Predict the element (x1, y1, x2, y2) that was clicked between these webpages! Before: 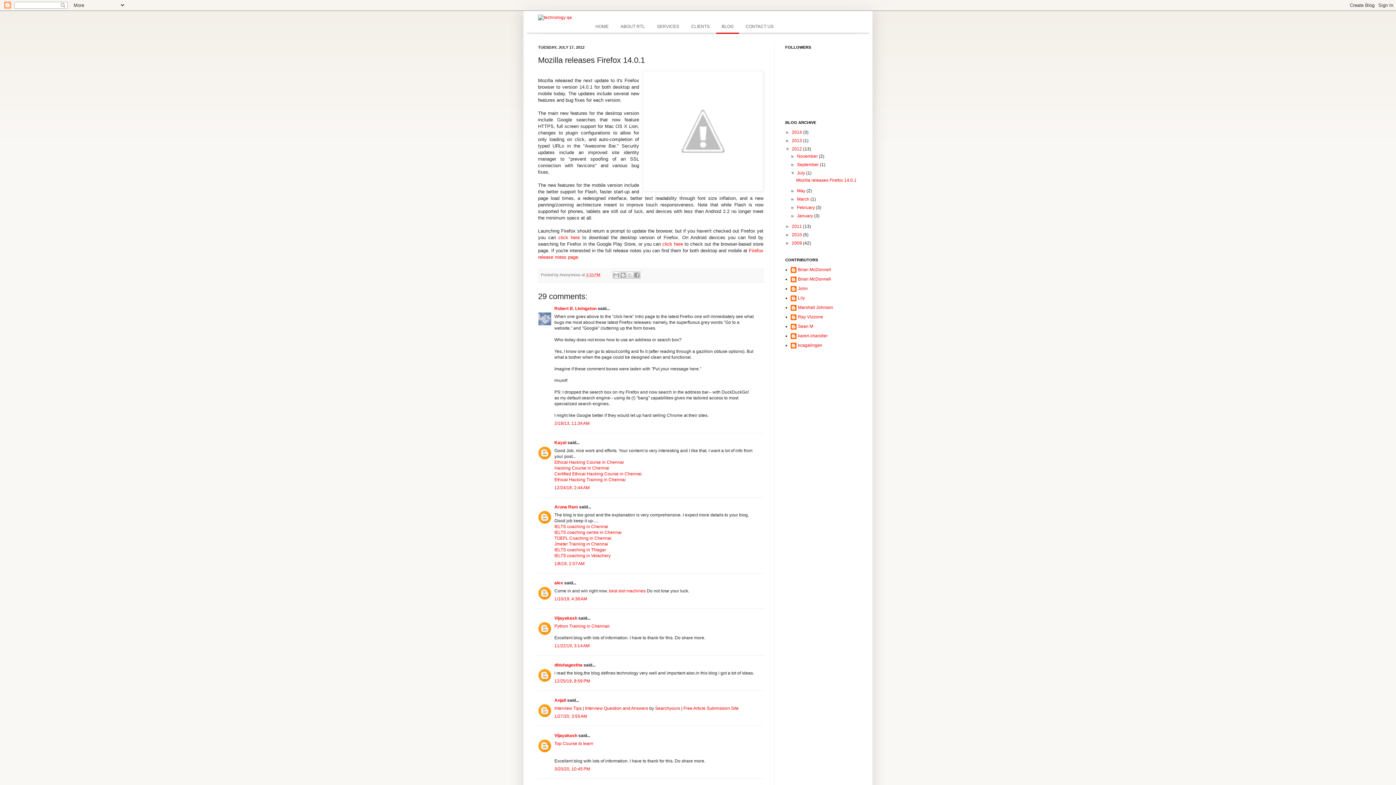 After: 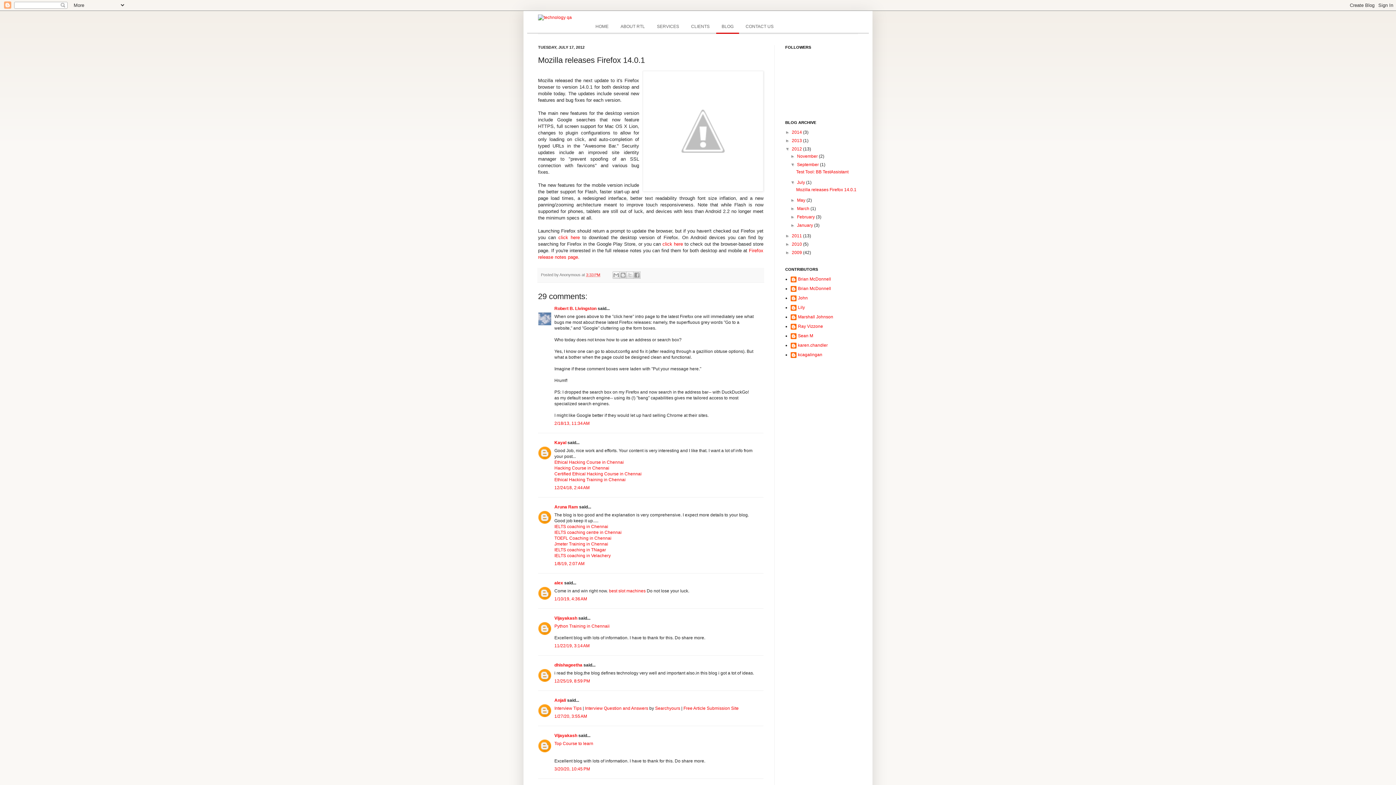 Action: bbox: (790, 162, 797, 167) label: ►  